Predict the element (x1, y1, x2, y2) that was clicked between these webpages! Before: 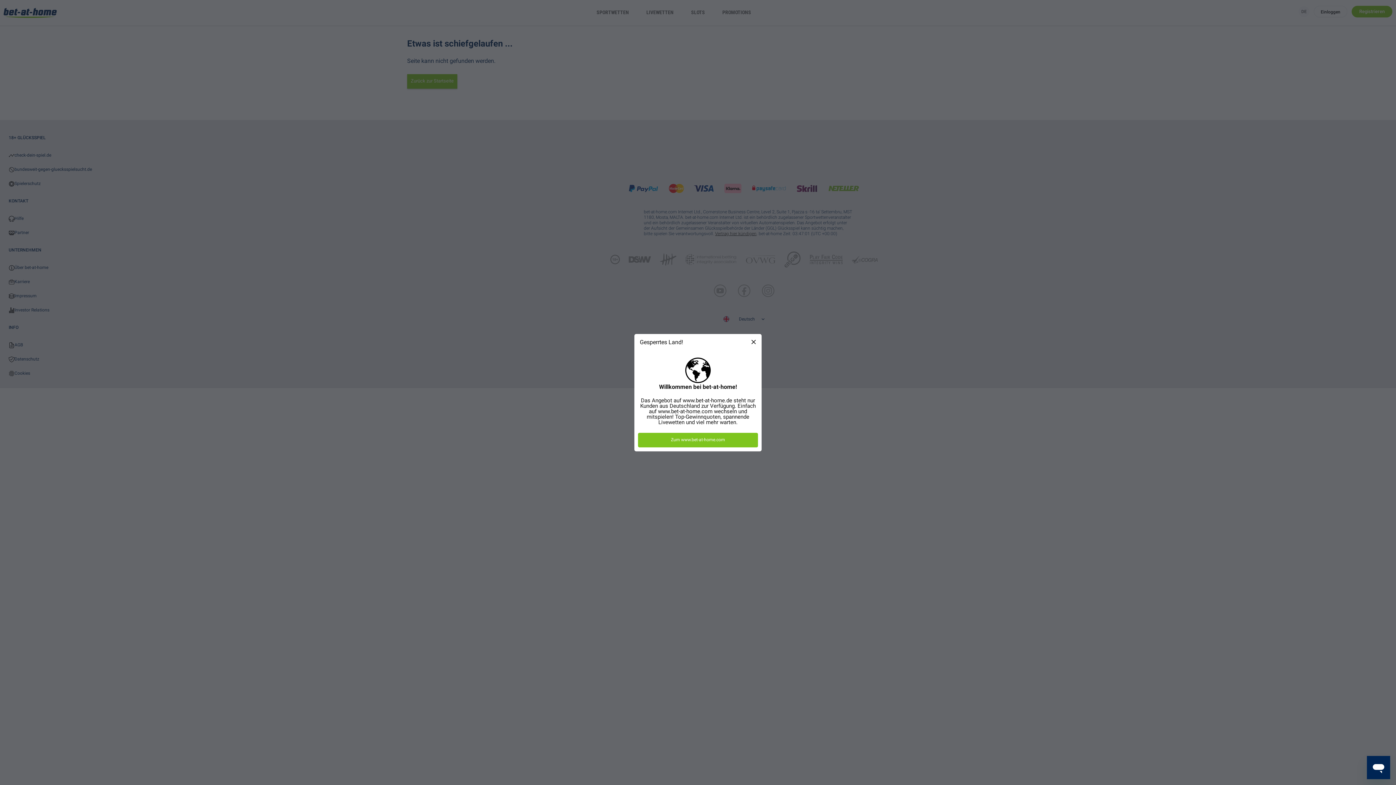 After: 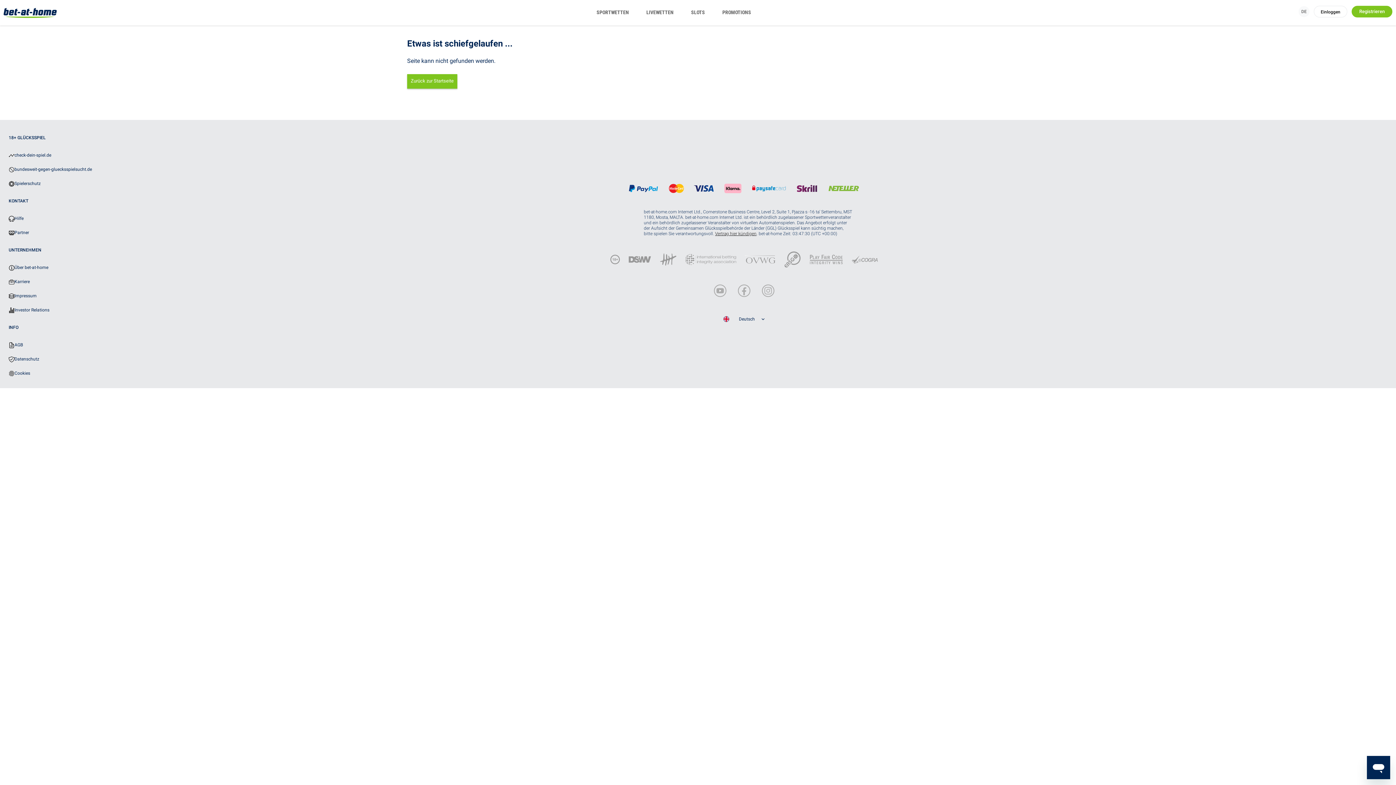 Action: bbox: (749, 337, 758, 346)